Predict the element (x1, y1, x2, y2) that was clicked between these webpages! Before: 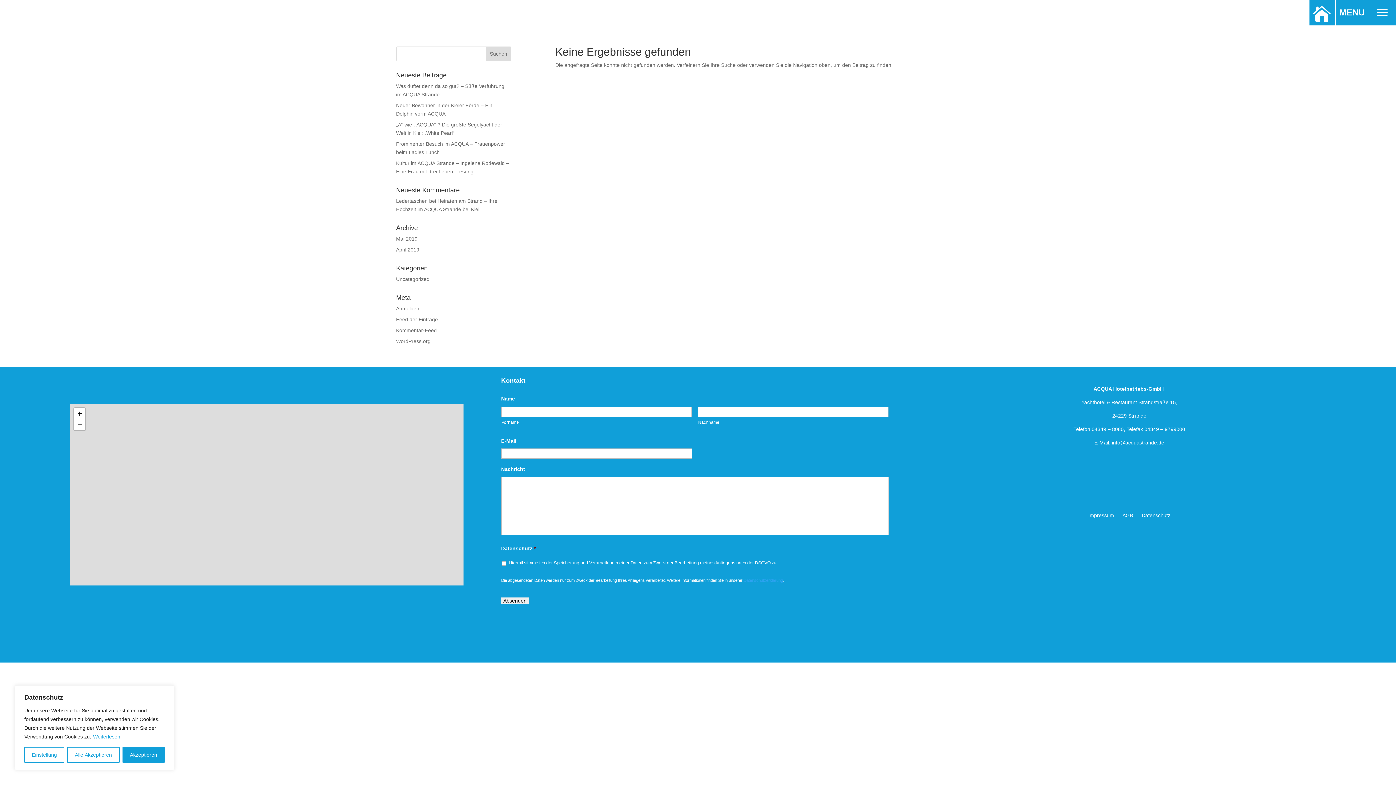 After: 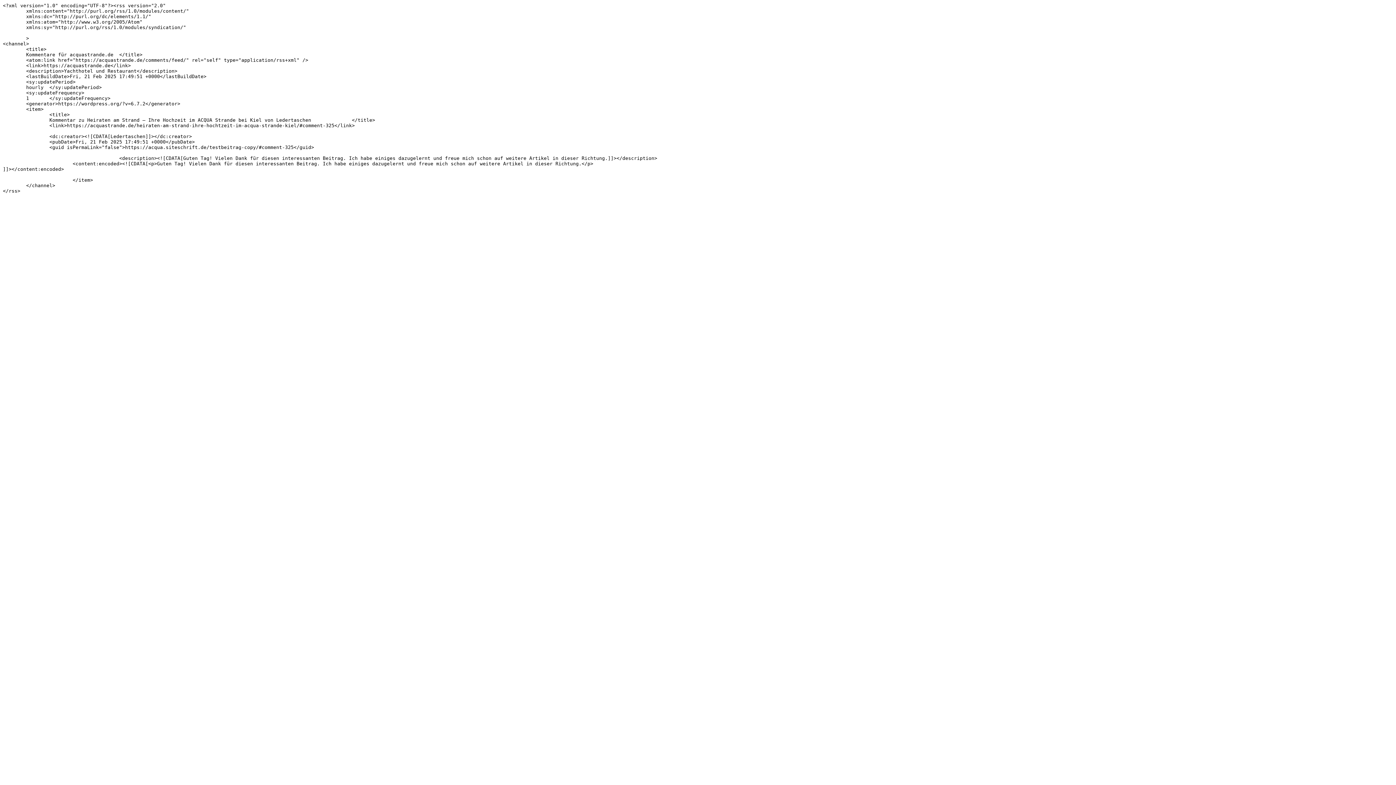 Action: bbox: (396, 327, 436, 333) label: Kommentar-Feed